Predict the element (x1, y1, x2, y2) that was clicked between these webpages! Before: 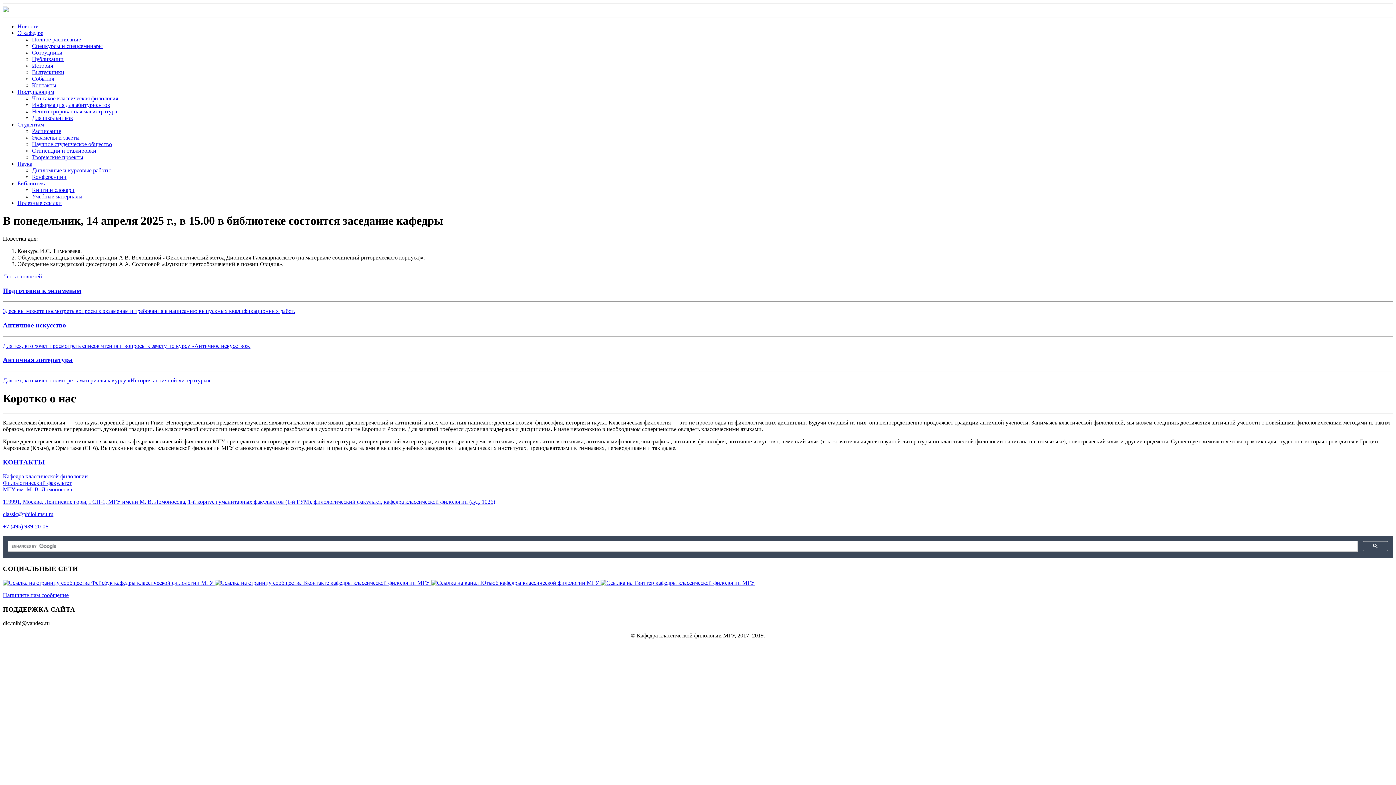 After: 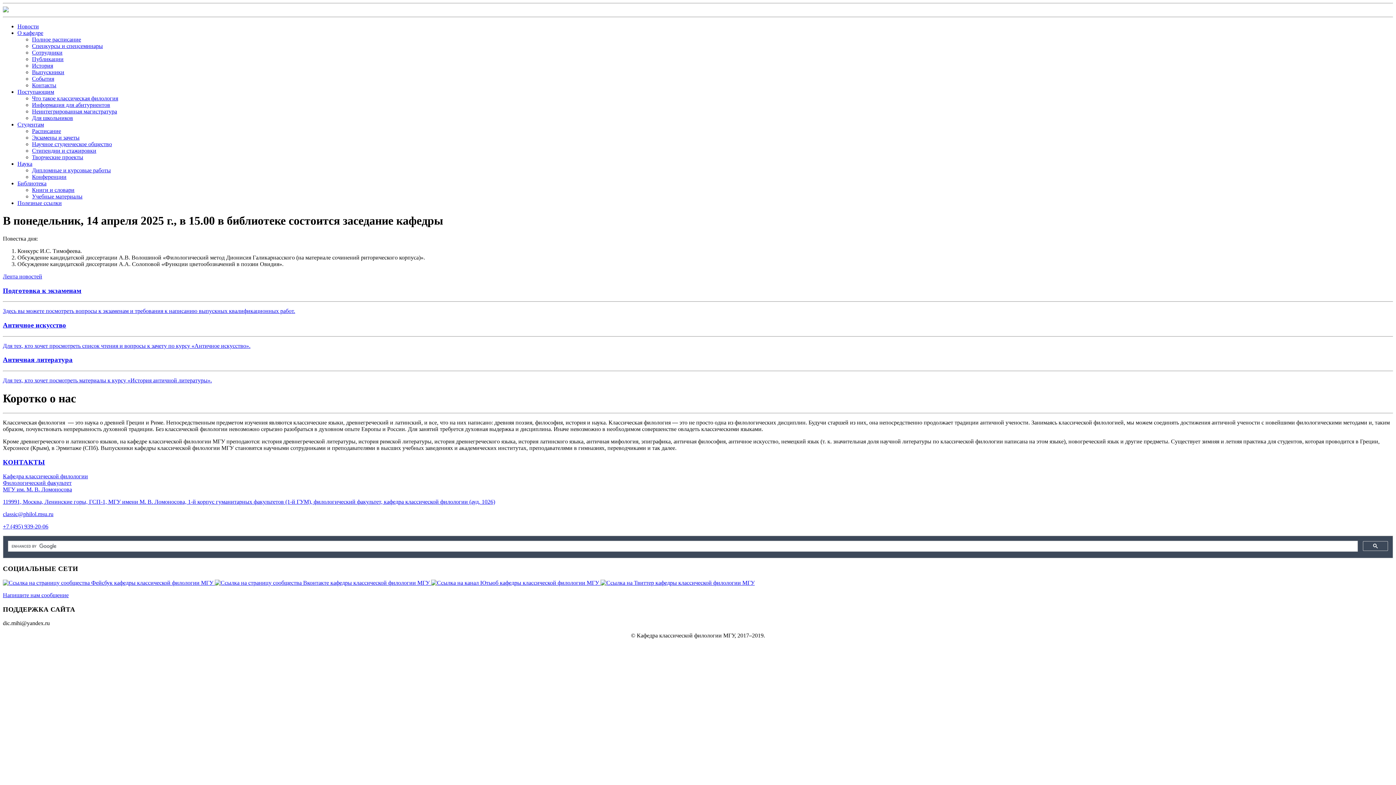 Action: label: О кафедре bbox: (17, 29, 43, 36)